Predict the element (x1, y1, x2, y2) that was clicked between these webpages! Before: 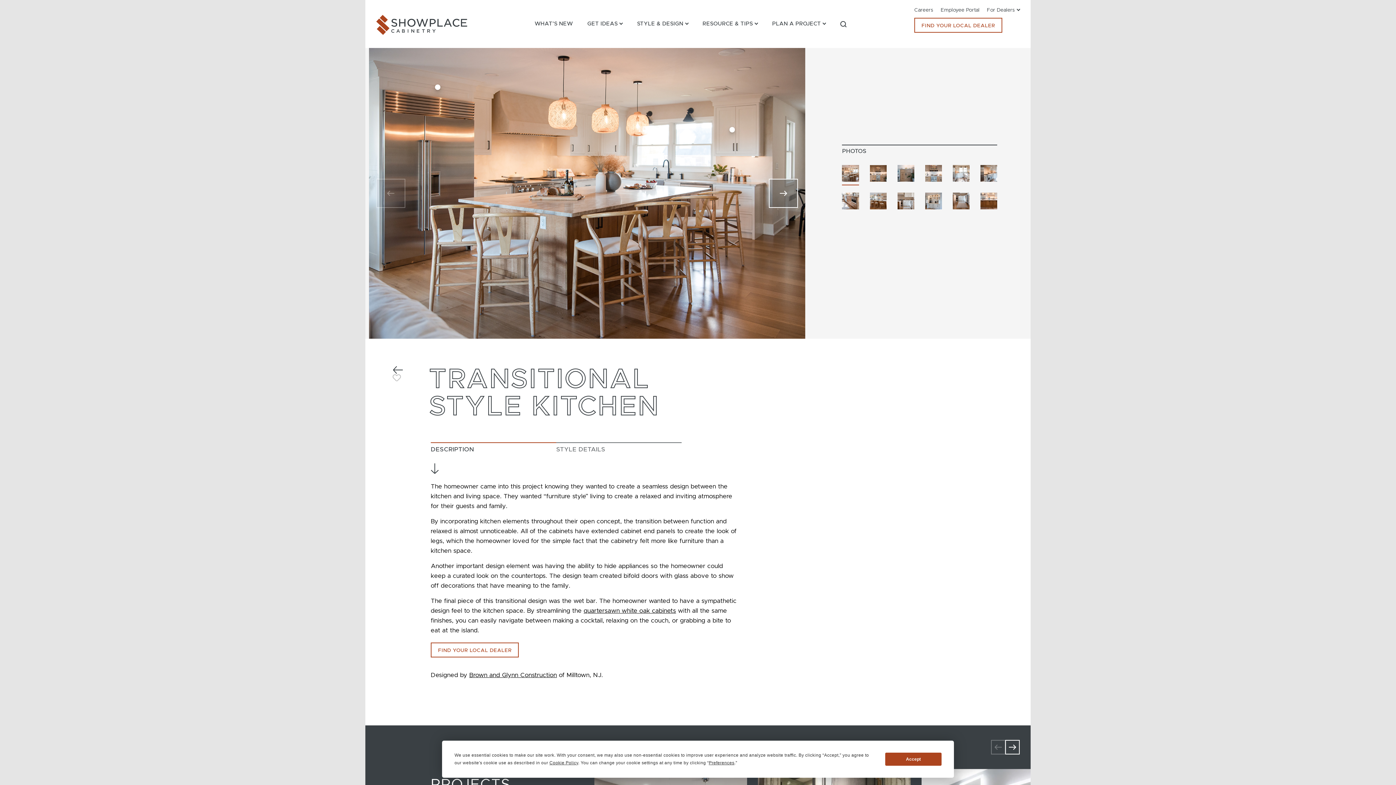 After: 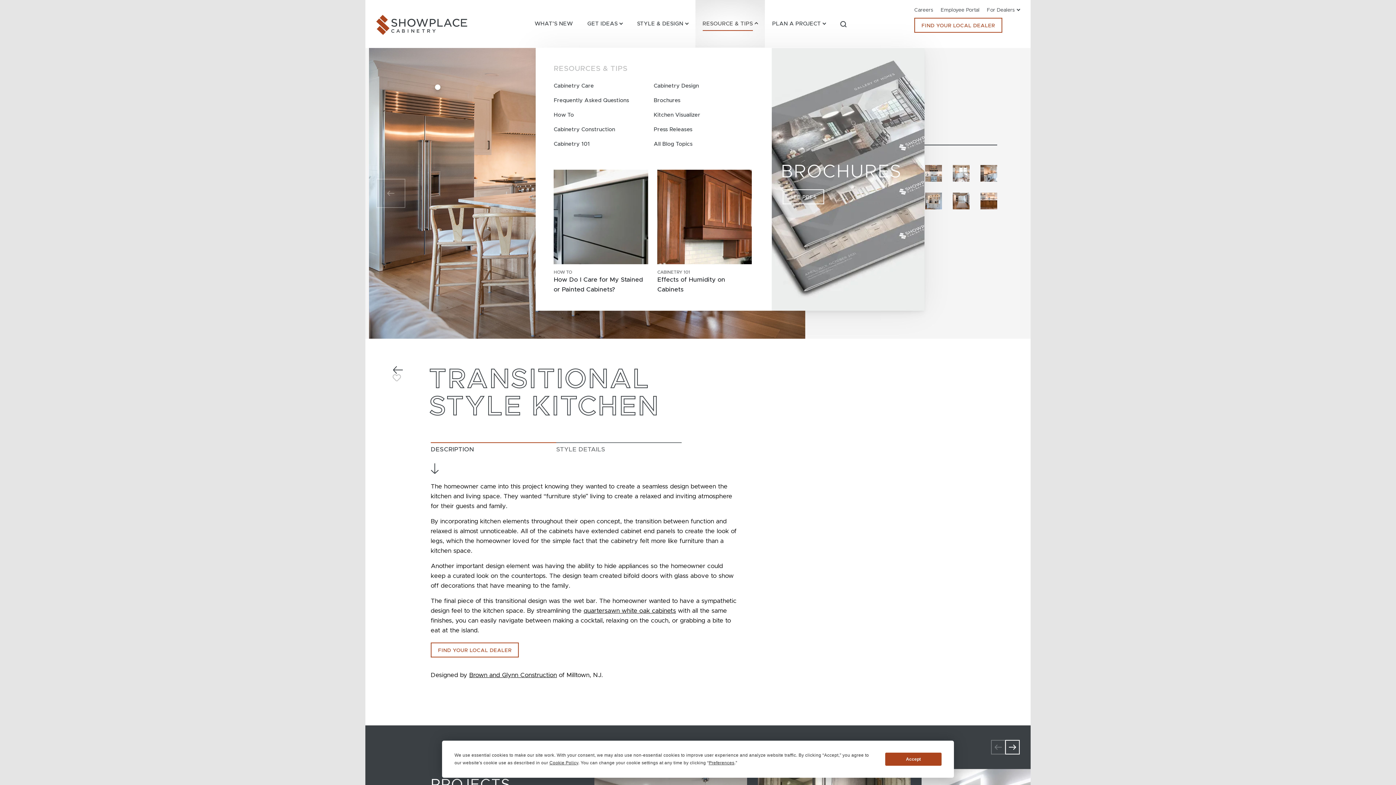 Action: bbox: (695, 0, 765, 48) label: RESOURCE & TIPS